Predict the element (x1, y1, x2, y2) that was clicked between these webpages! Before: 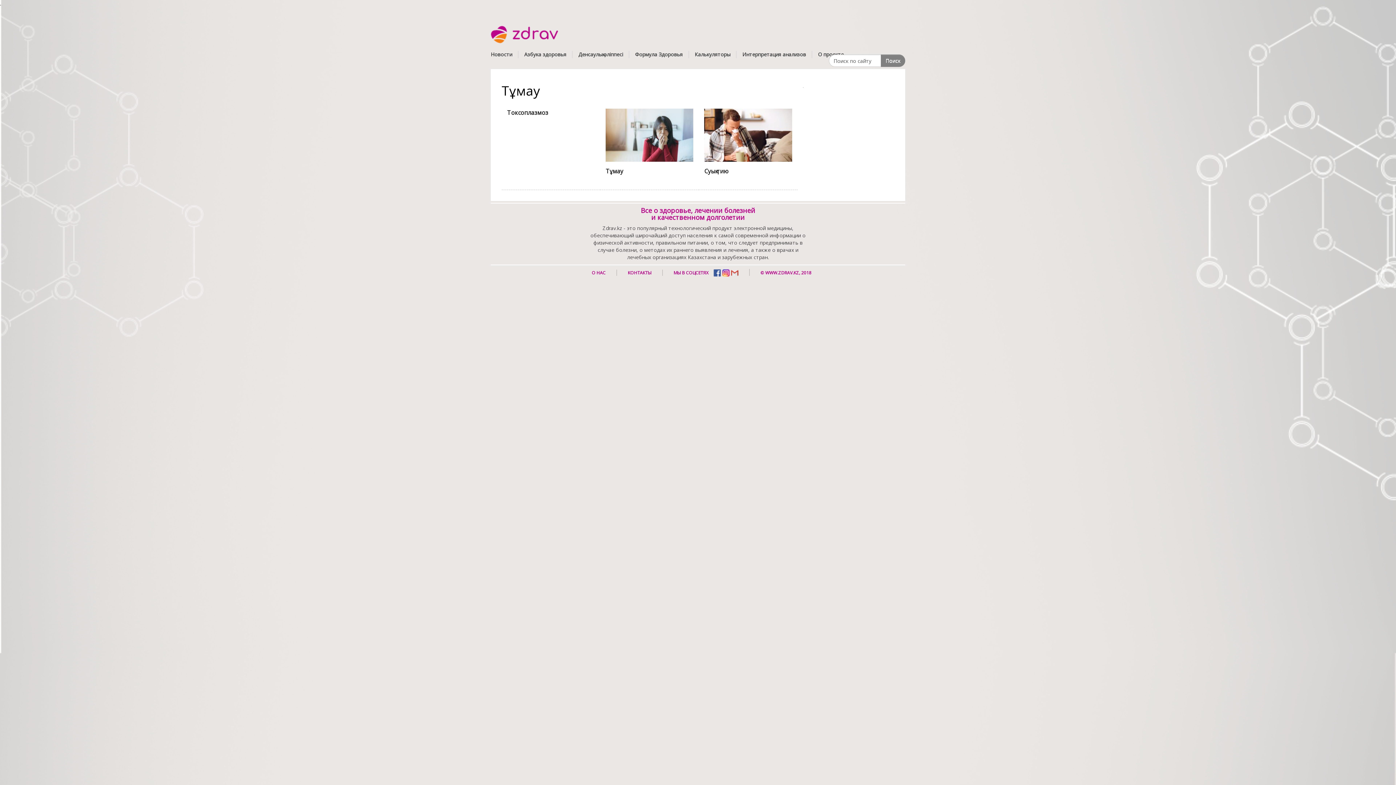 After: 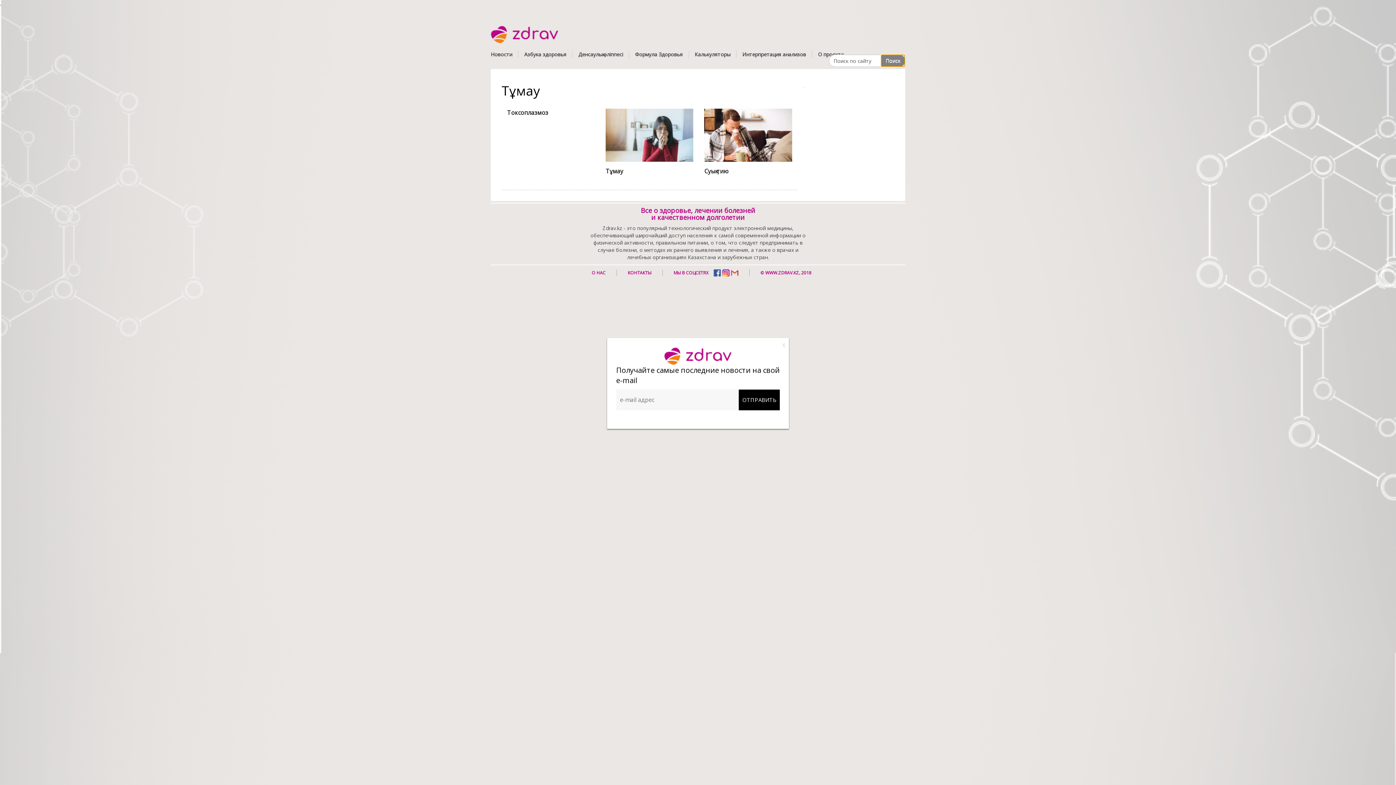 Action: bbox: (881, 54, 905, 66) label: Поиск